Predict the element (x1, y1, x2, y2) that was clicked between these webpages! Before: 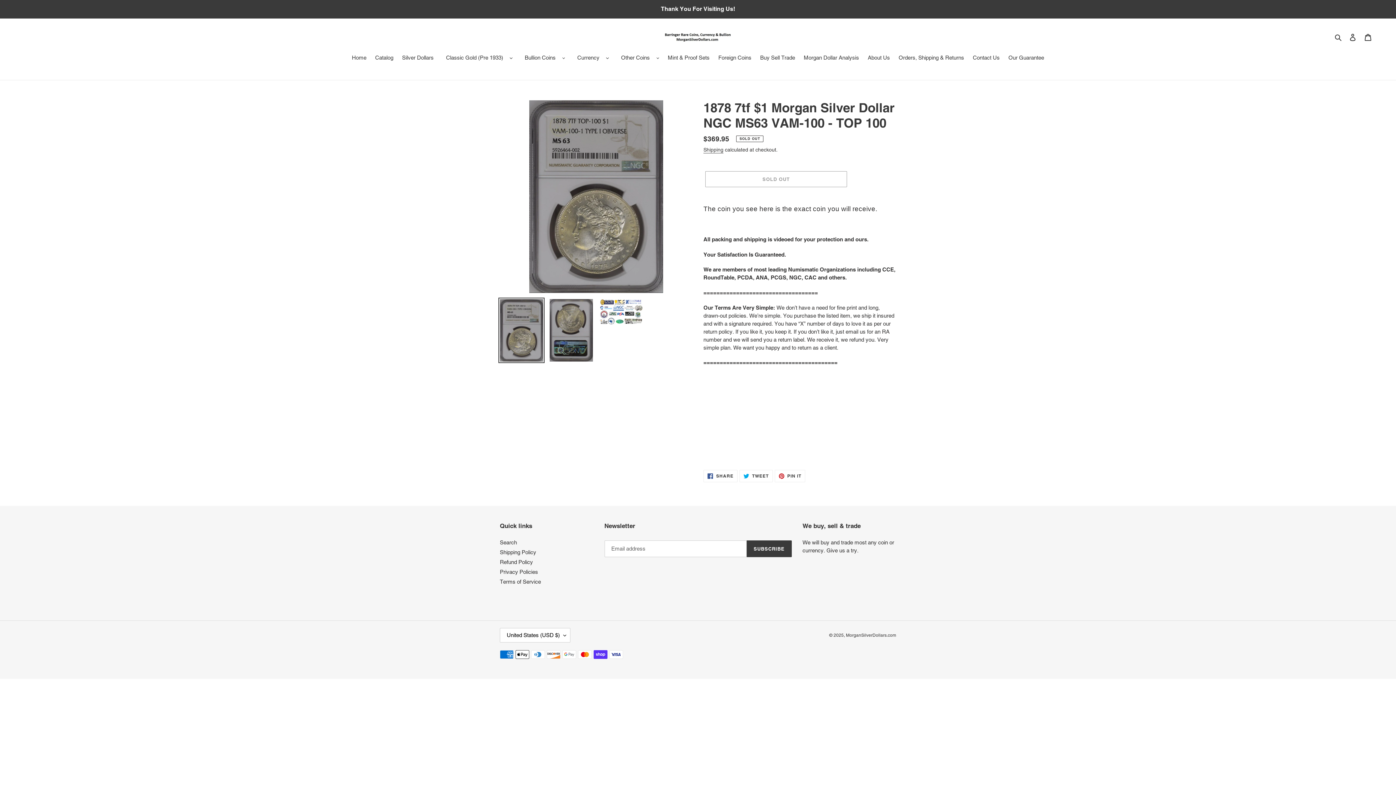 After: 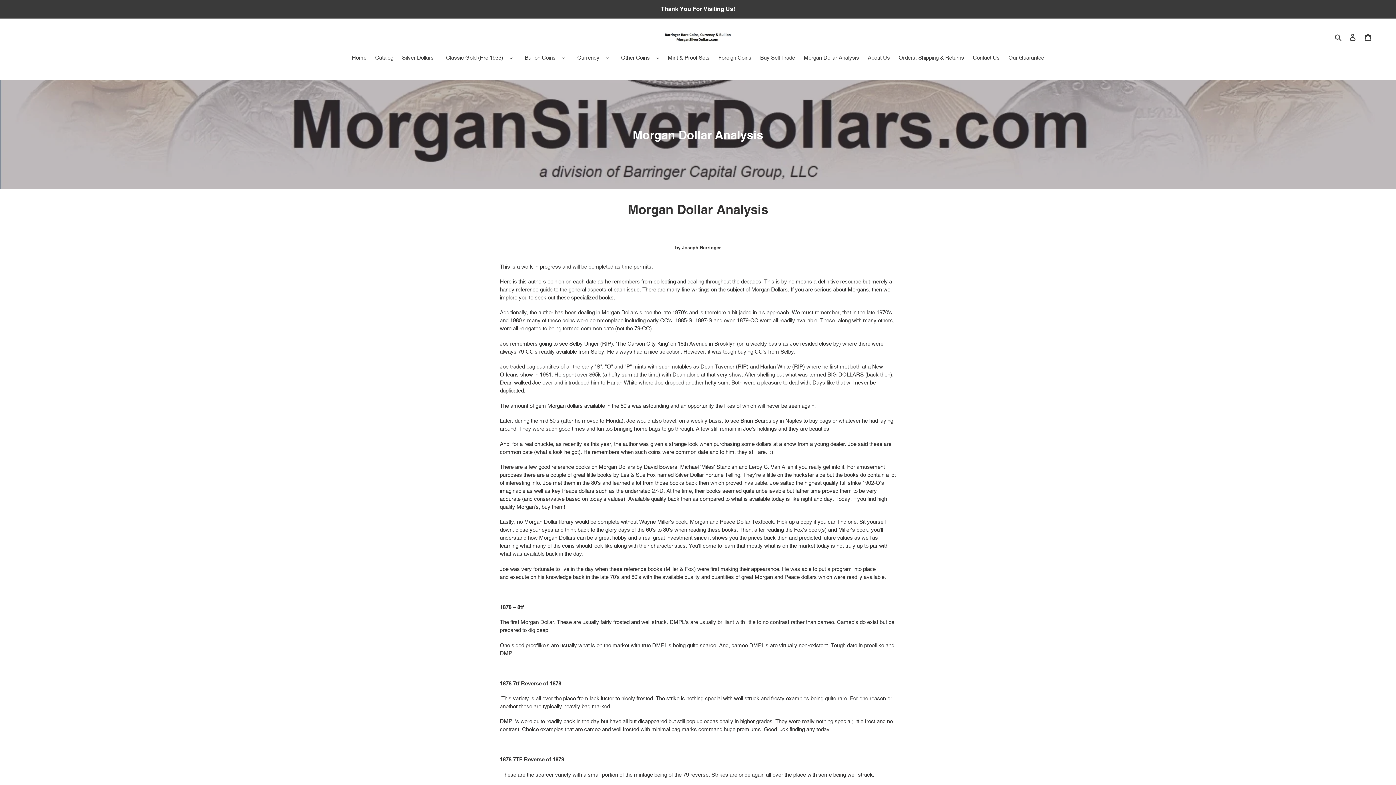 Action: label: Morgan Dollar Analysis bbox: (800, 53, 862, 62)